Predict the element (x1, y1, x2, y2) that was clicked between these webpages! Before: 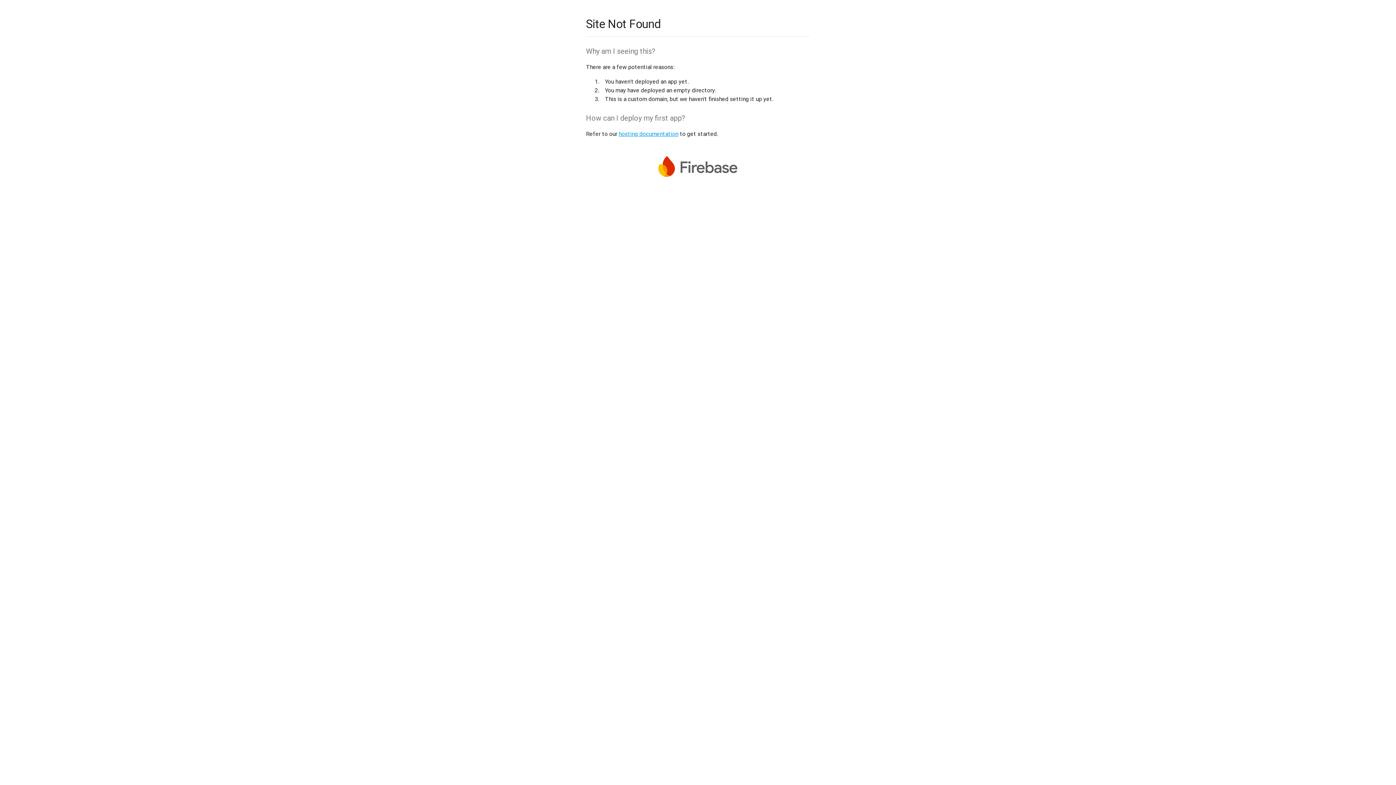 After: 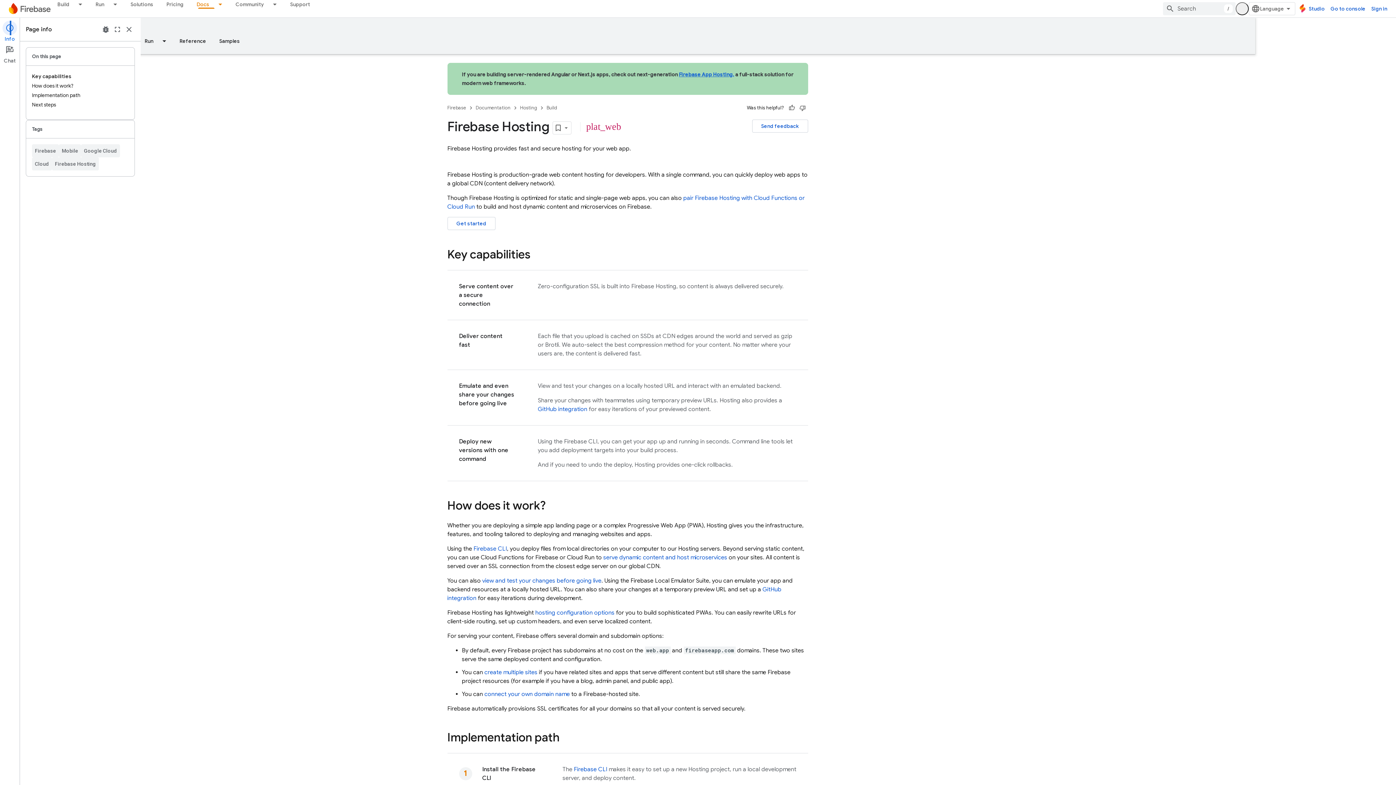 Action: bbox: (618, 130, 678, 137) label: hosting documentation